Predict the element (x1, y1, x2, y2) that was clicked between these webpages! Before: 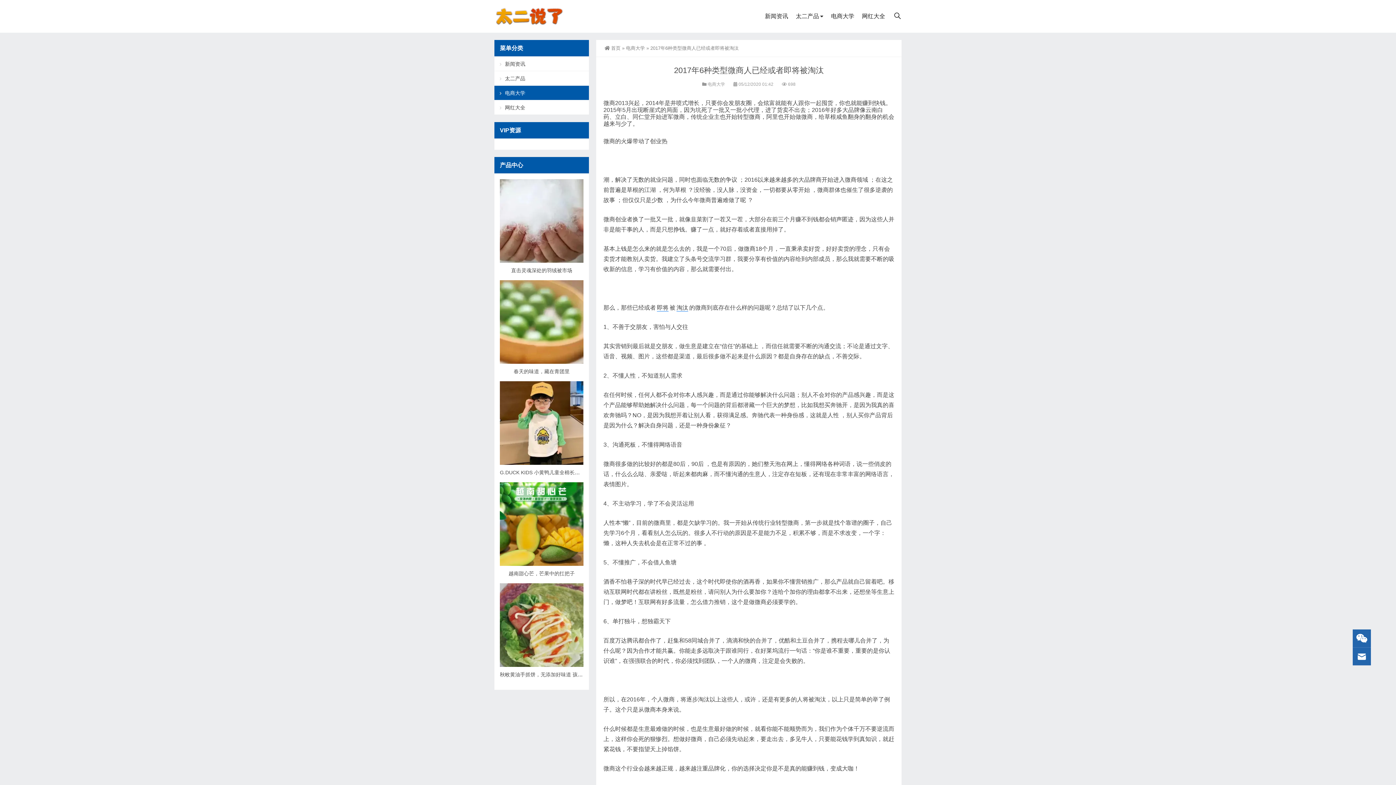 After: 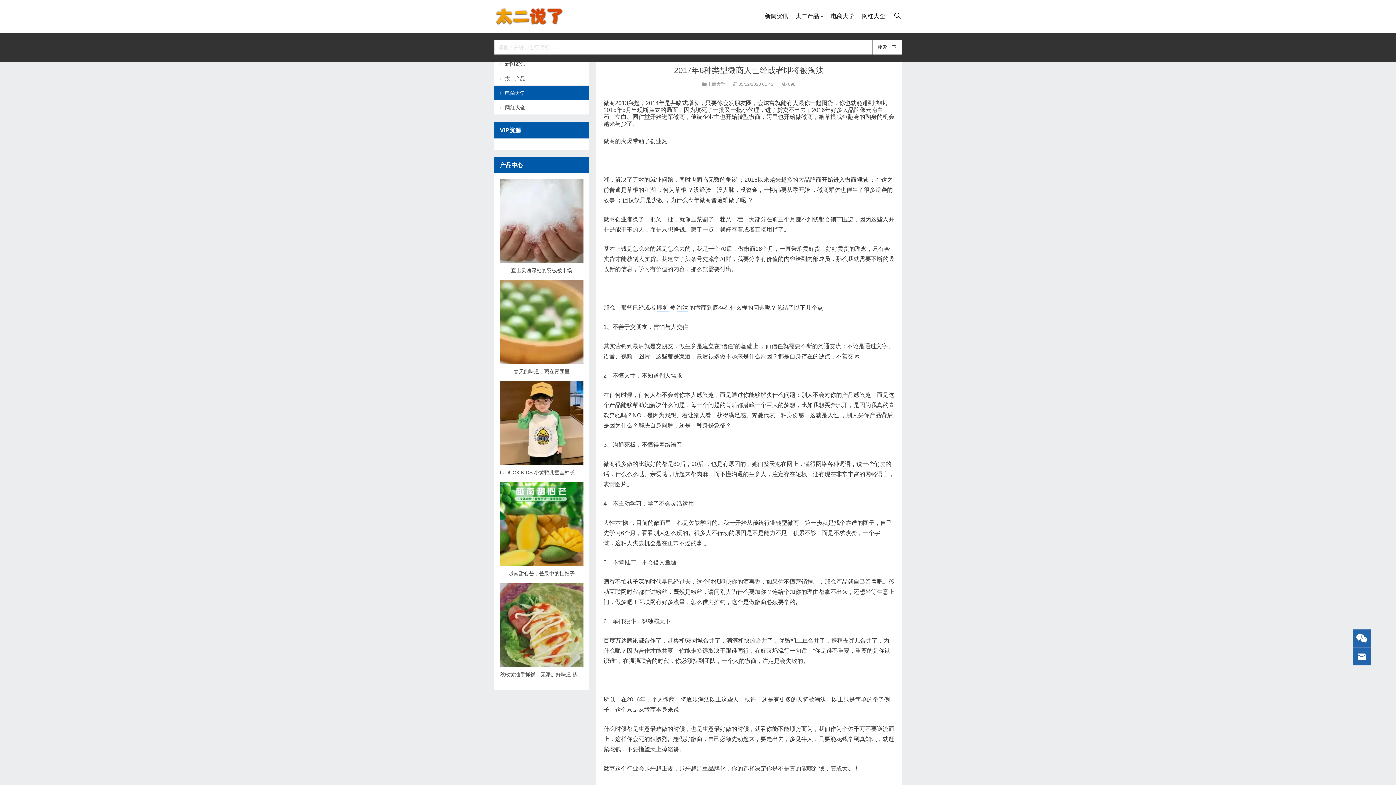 Action: bbox: (893, 0, 901, 32)